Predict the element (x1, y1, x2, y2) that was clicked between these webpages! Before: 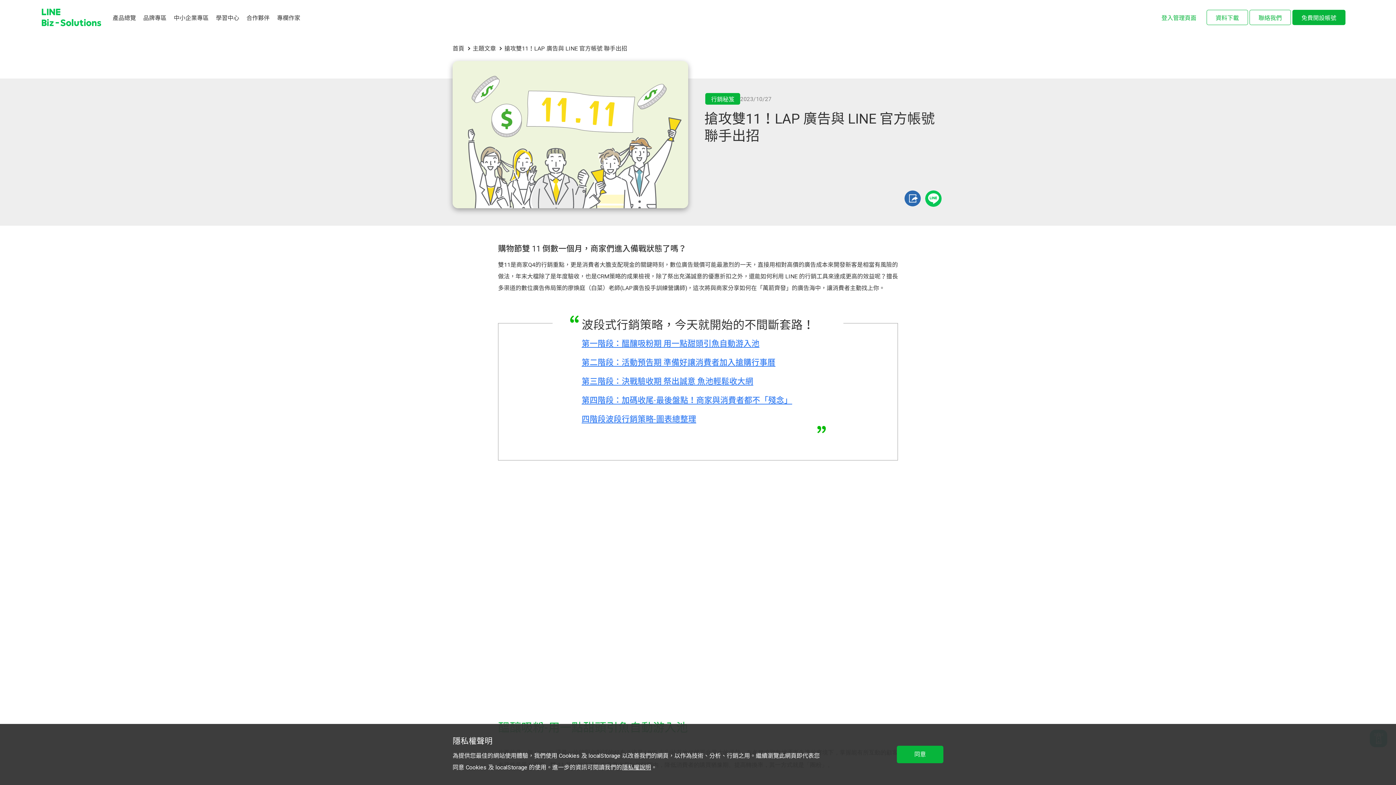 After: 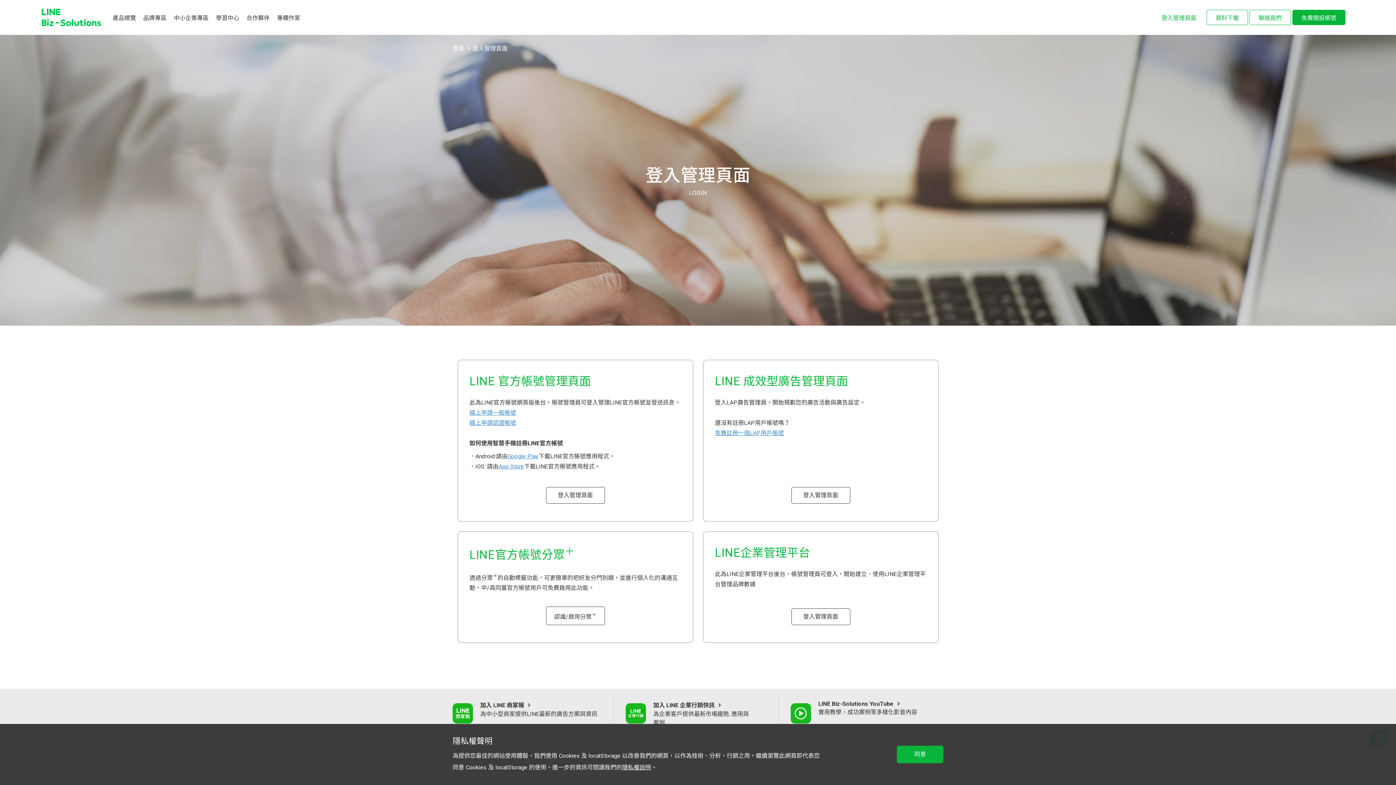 Action: bbox: (1153, 10, 1205, 24) label: 登入管理頁面